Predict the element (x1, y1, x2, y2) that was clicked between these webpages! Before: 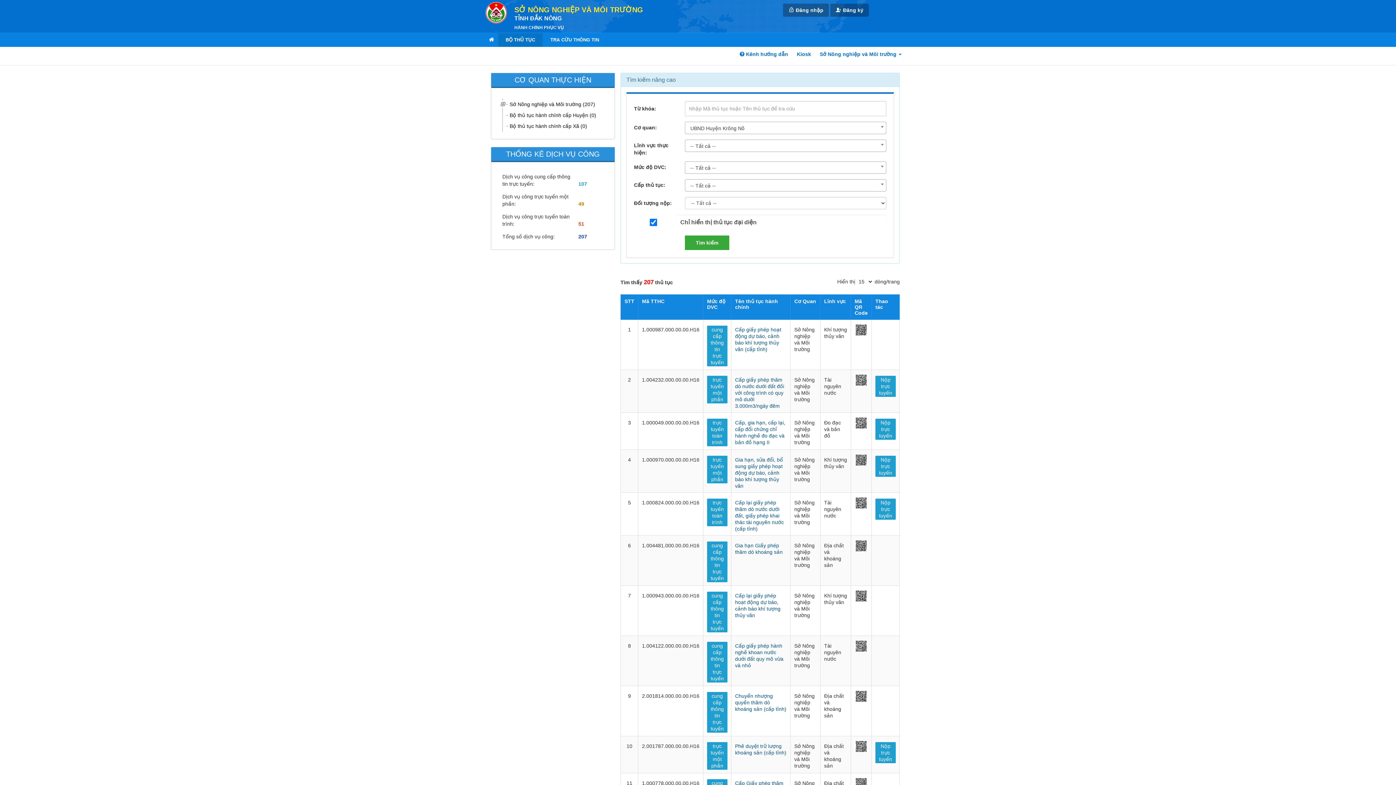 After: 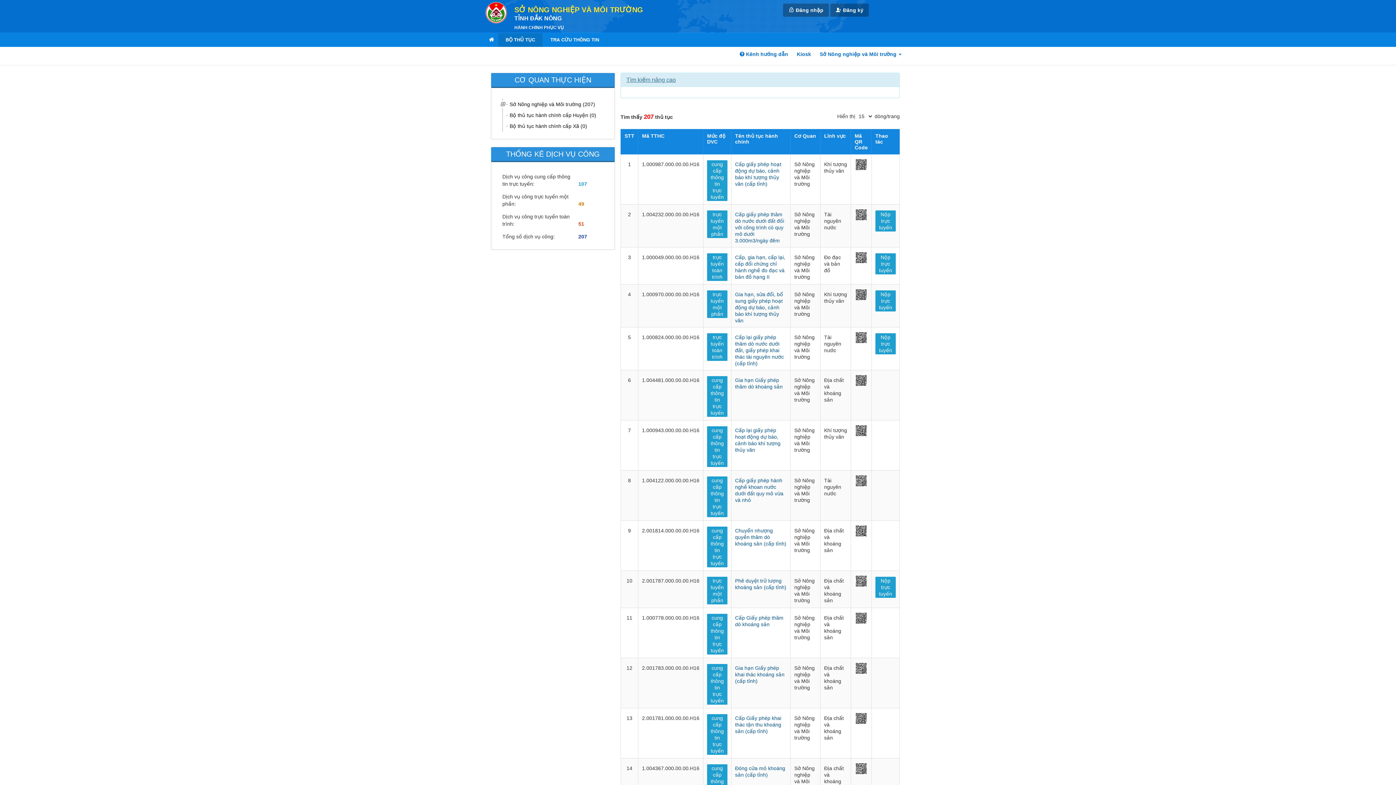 Action: label: Tìm kiếm nâng cao bbox: (626, 76, 676, 82)